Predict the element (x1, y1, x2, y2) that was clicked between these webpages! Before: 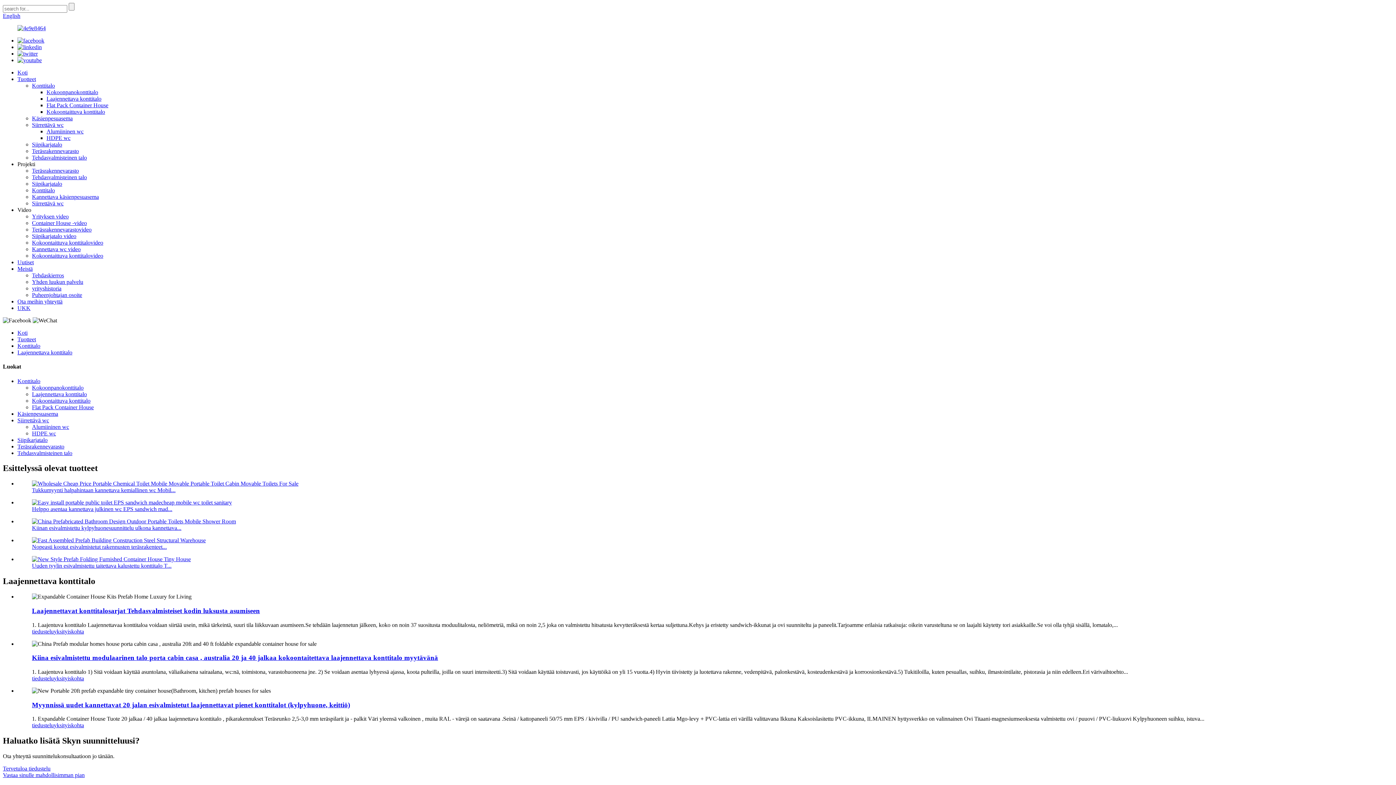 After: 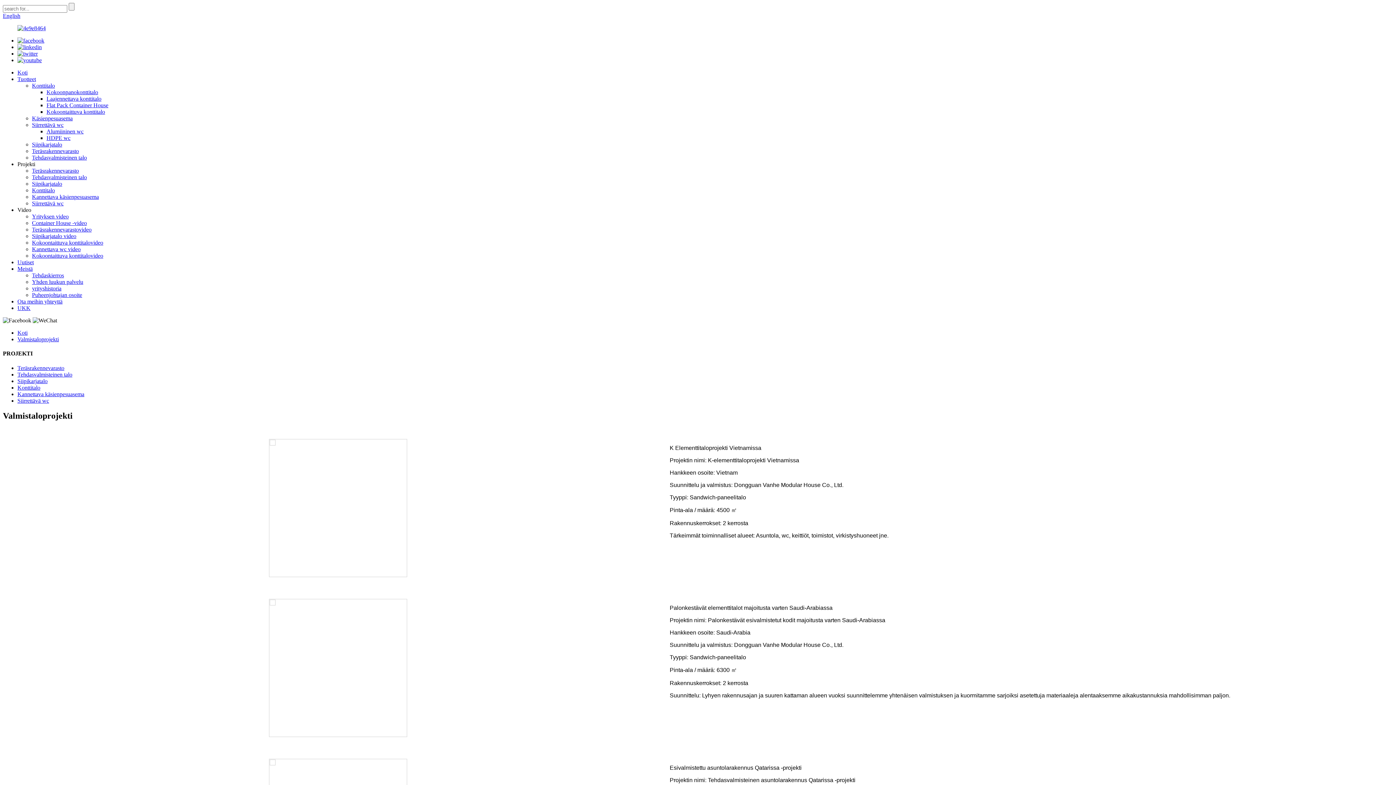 Action: bbox: (32, 174, 86, 180) label: Tehdasvalmisteinen talo